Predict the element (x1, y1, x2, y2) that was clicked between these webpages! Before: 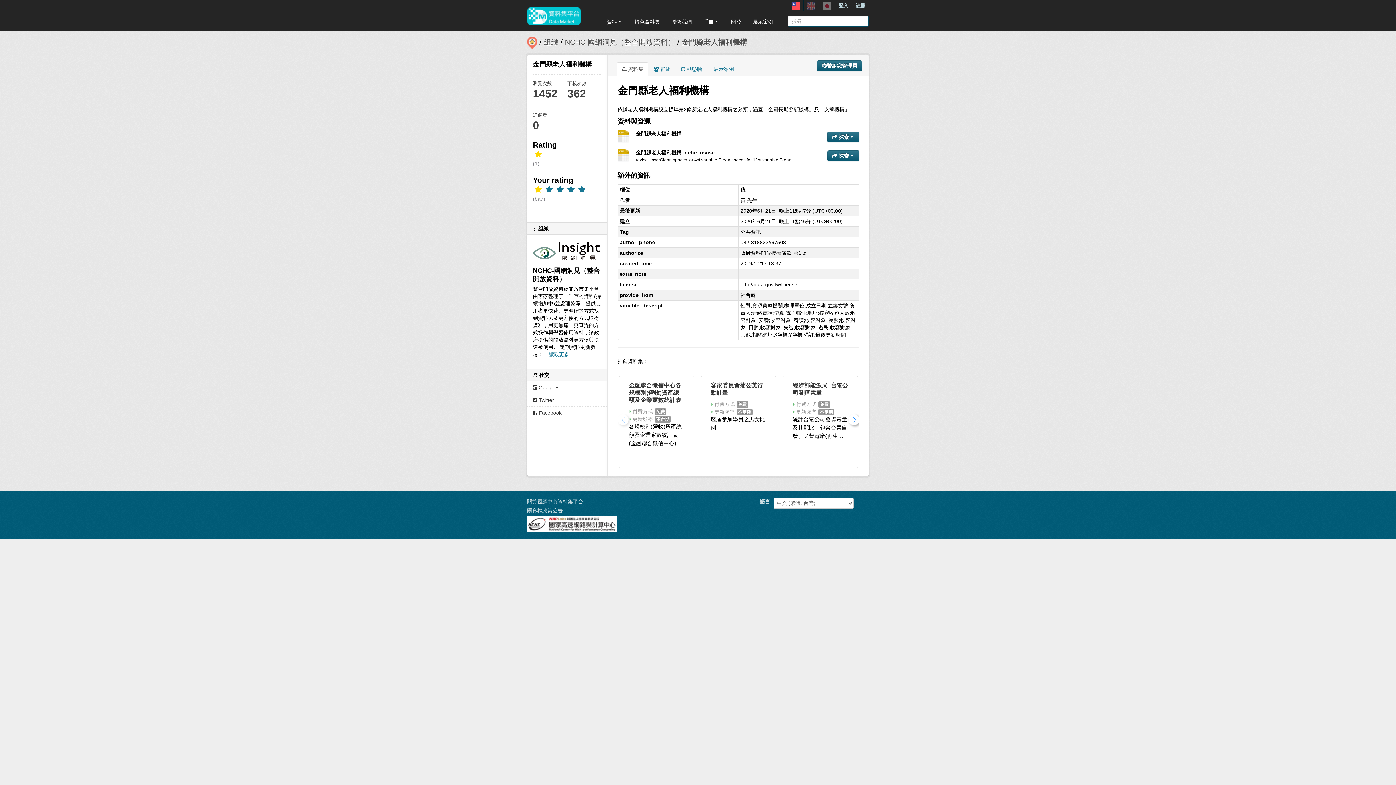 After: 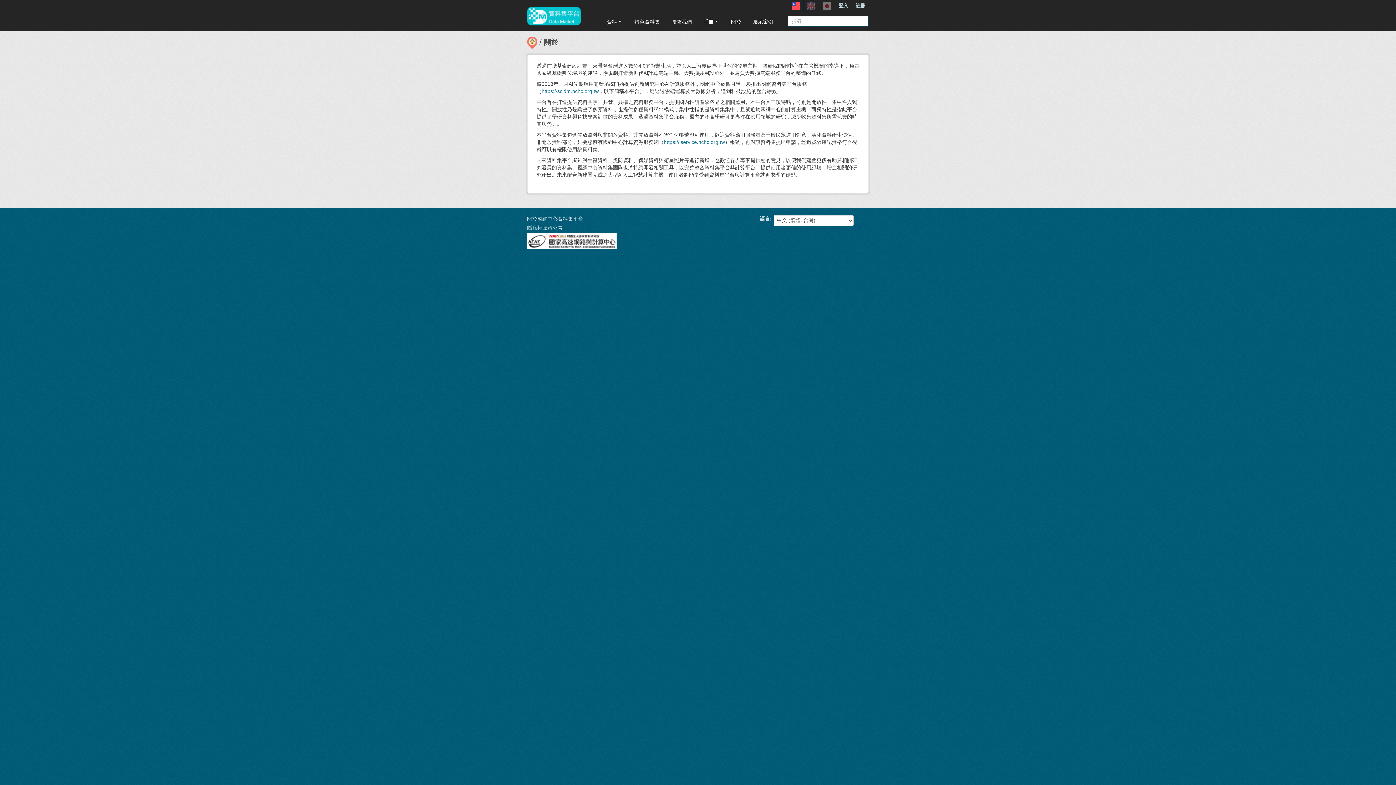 Action: label: 關於國網中心資料集平台 bbox: (527, 498, 583, 504)